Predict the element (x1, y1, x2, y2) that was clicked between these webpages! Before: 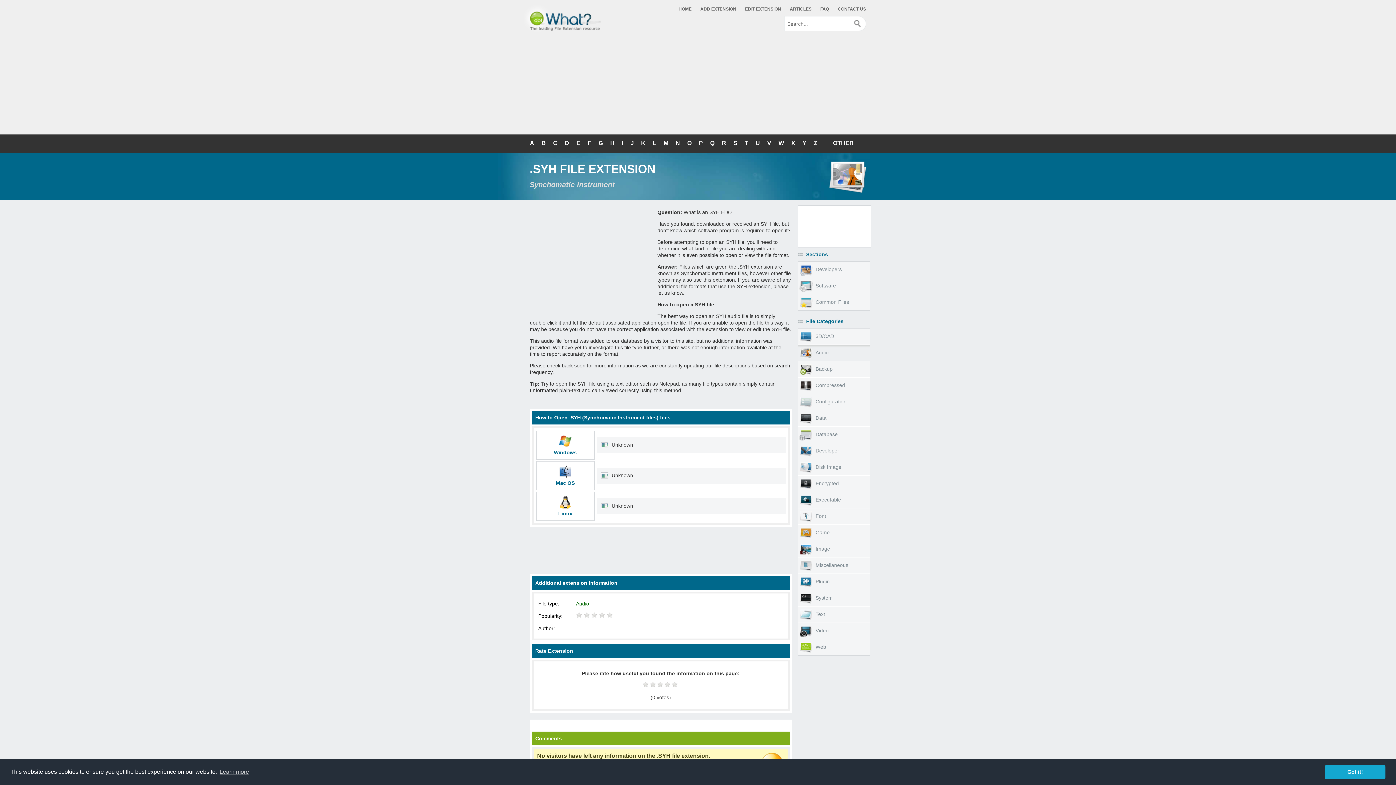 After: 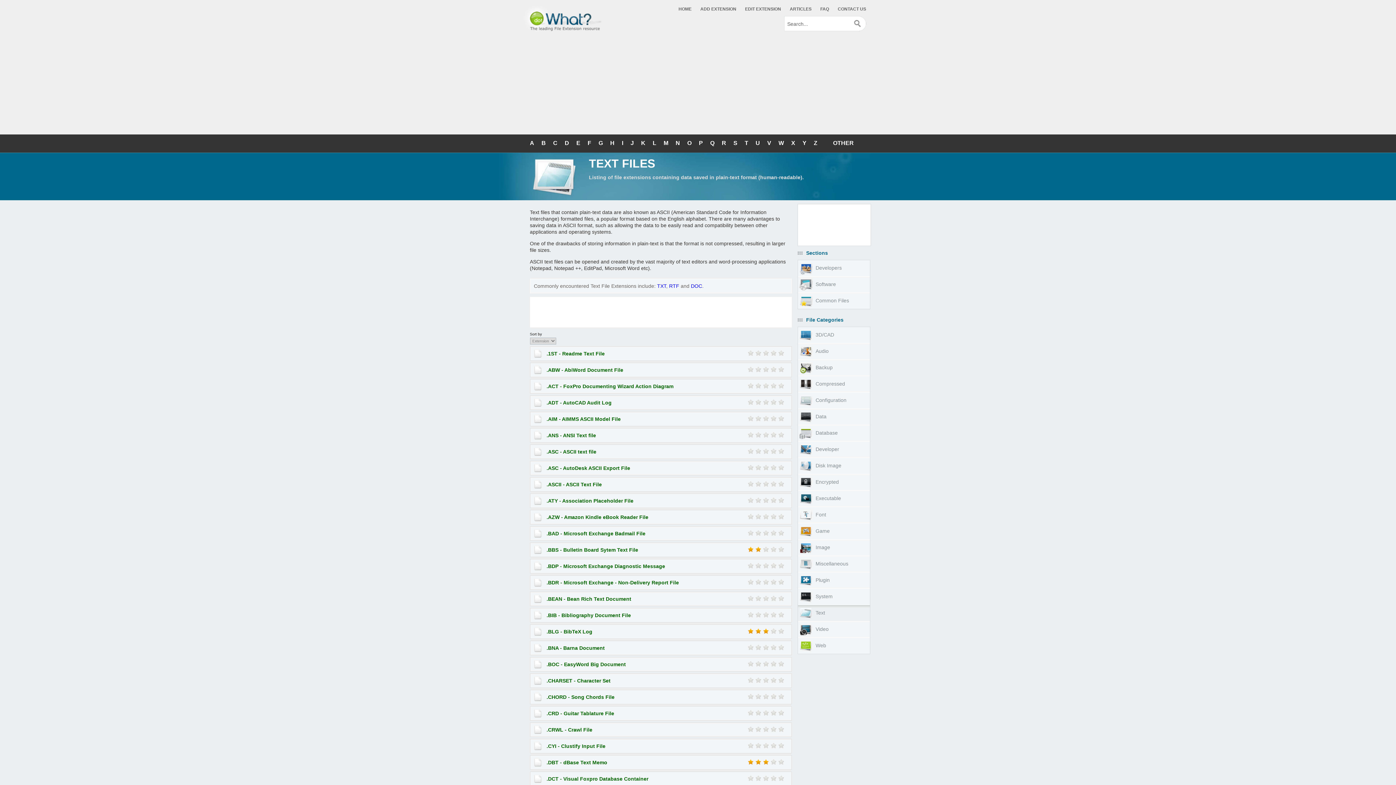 Action: label: Text bbox: (798, 606, 870, 622)